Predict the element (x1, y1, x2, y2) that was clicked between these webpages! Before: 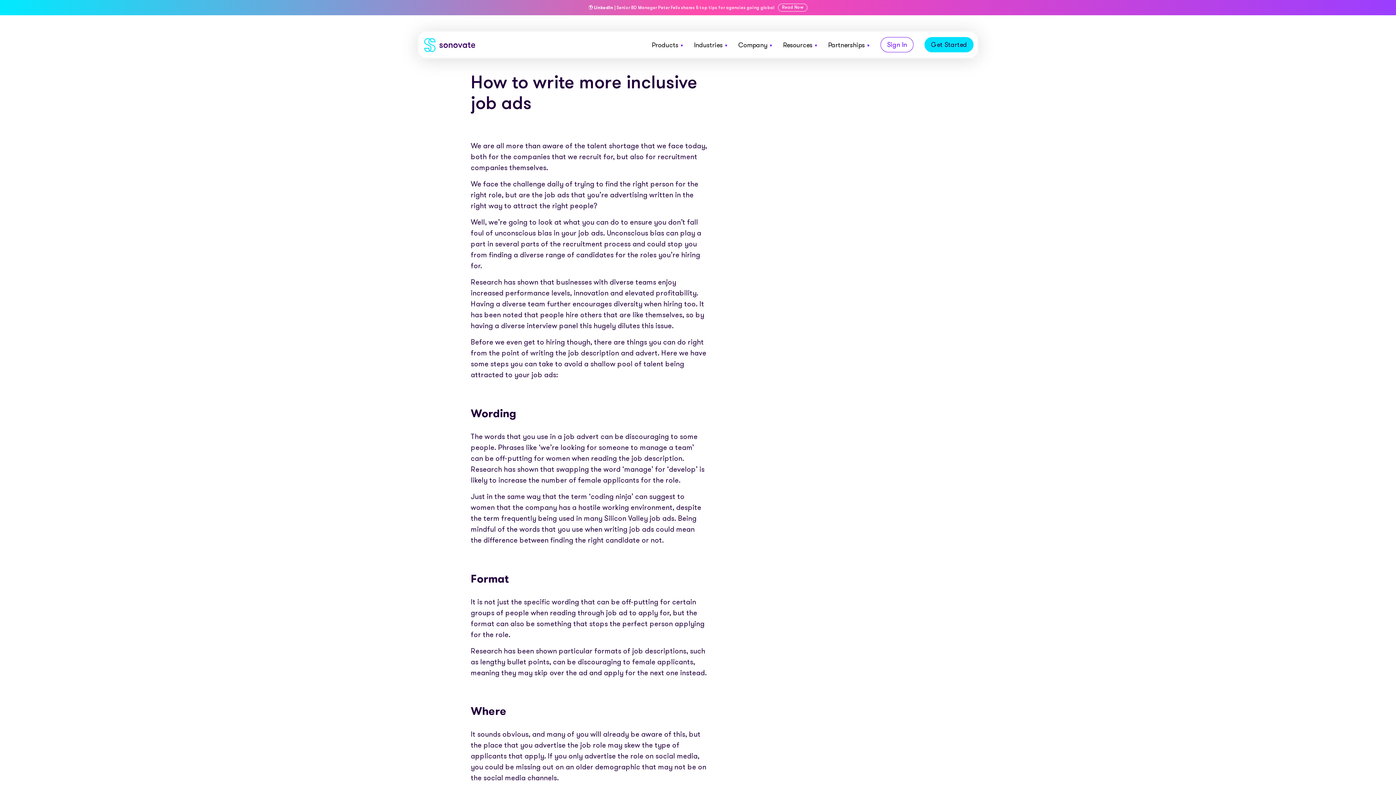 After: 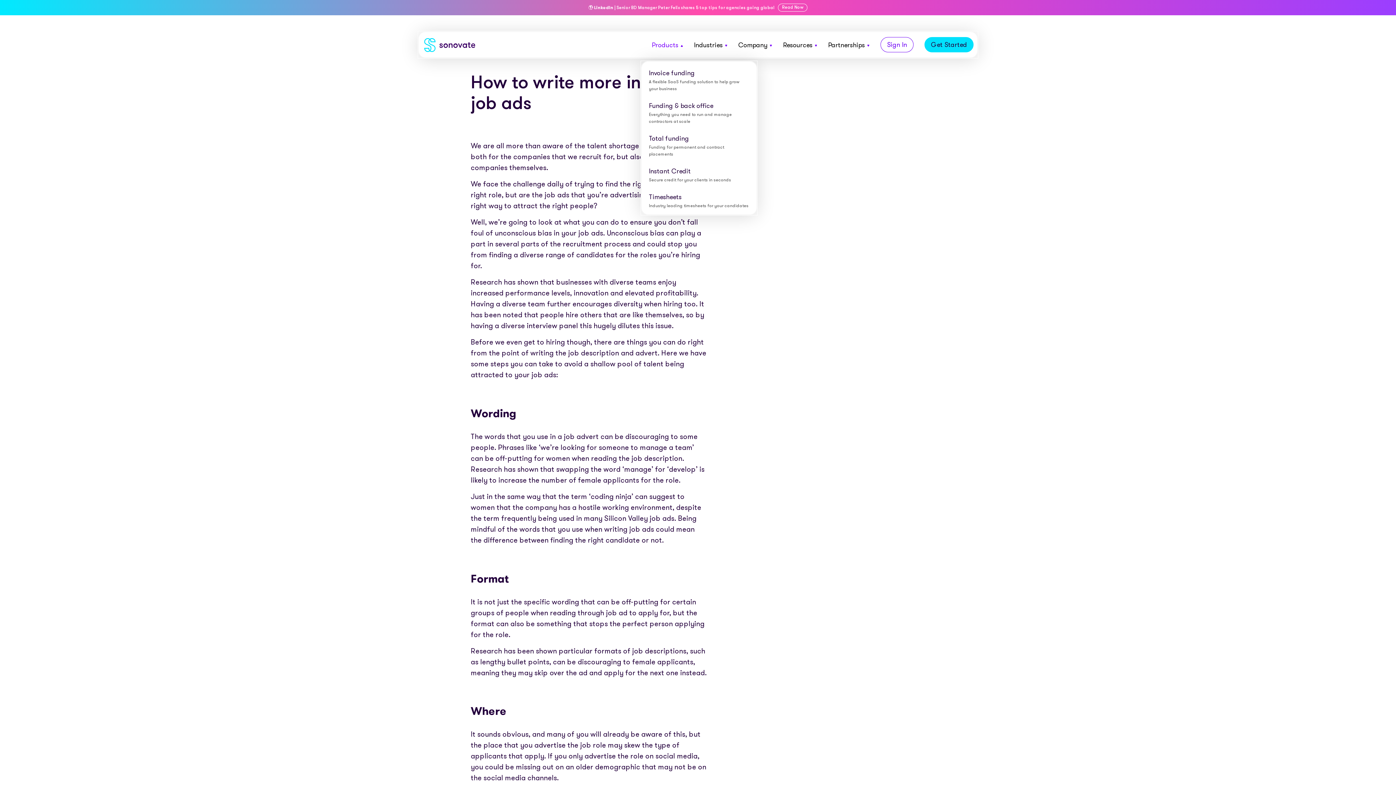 Action: label: Products bbox: (652, 40, 683, 64)